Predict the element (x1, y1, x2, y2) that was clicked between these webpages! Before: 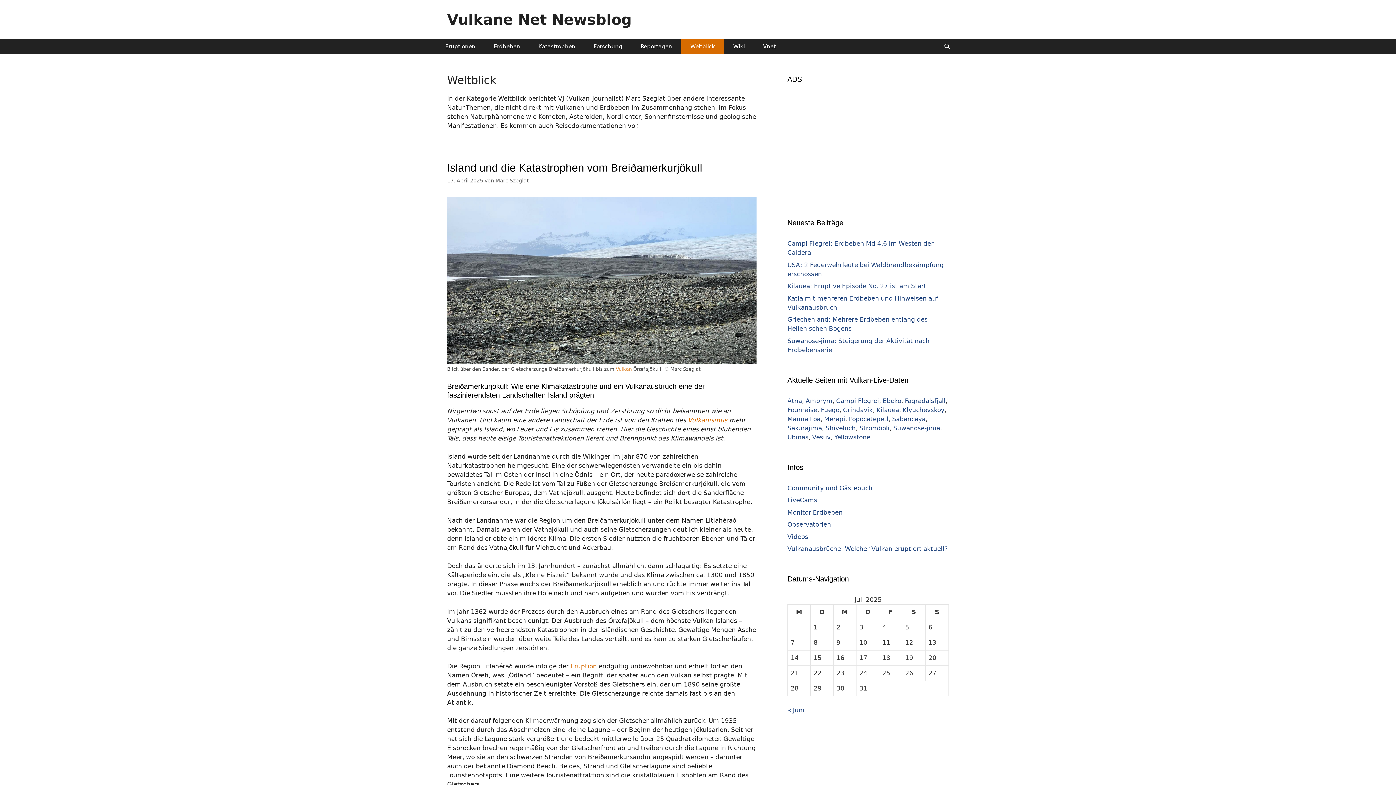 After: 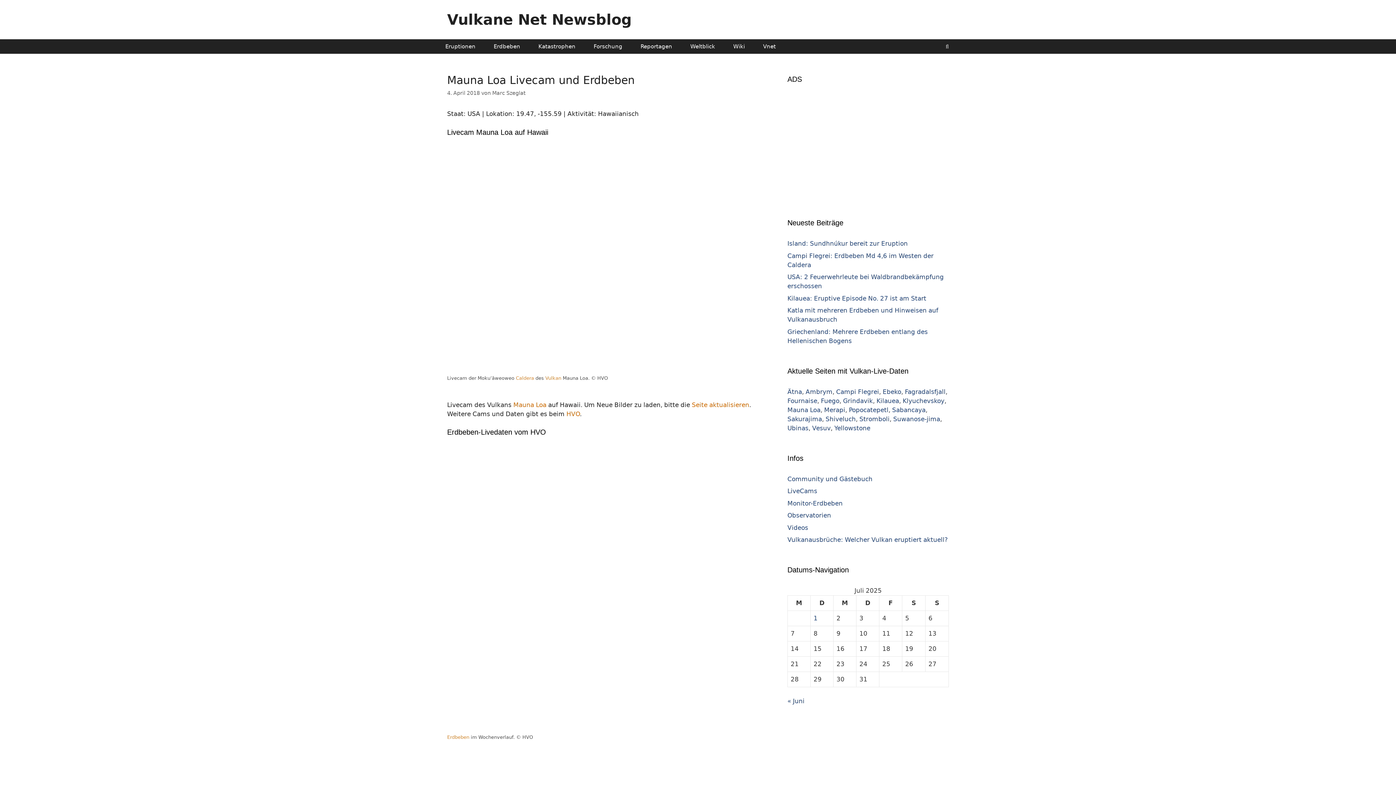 Action: bbox: (787, 415, 820, 422) label: Mauna Loa